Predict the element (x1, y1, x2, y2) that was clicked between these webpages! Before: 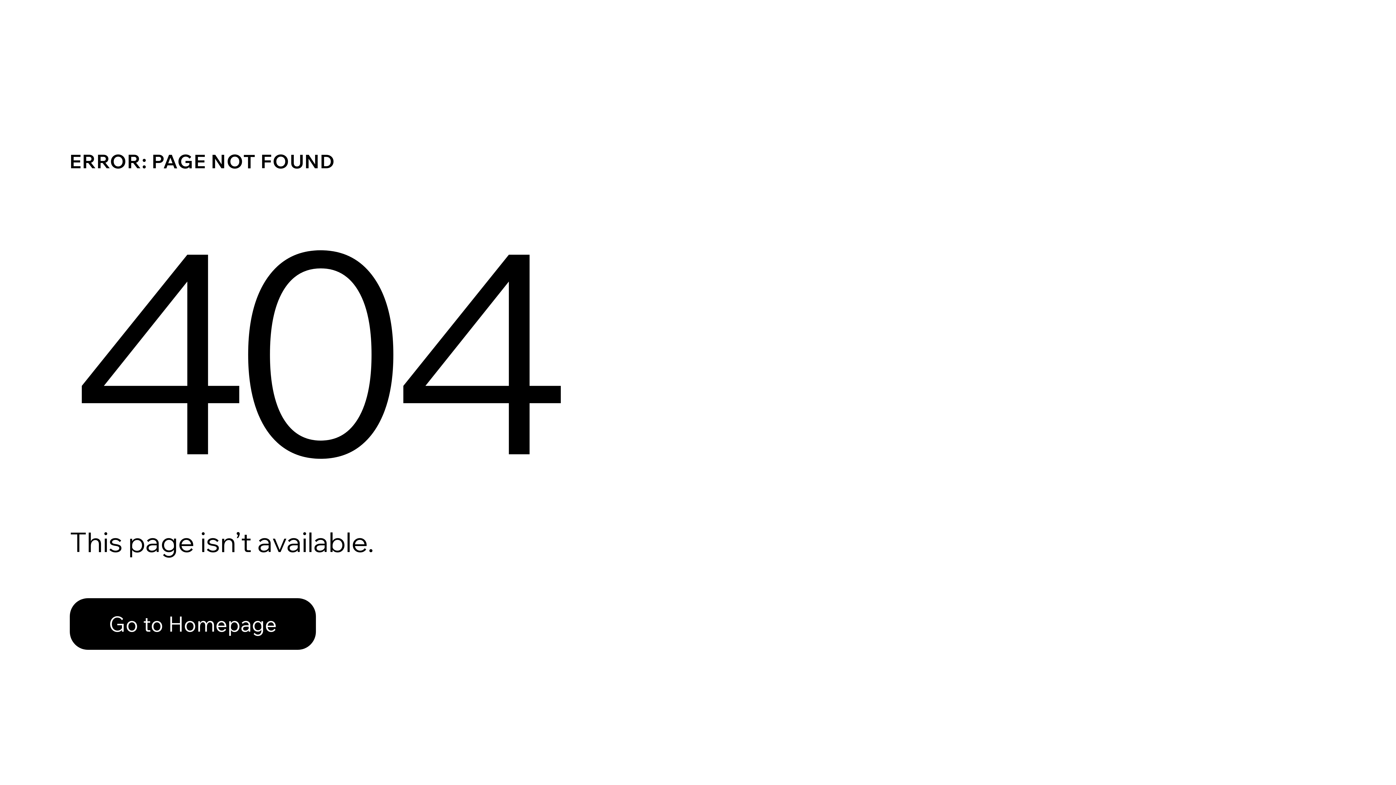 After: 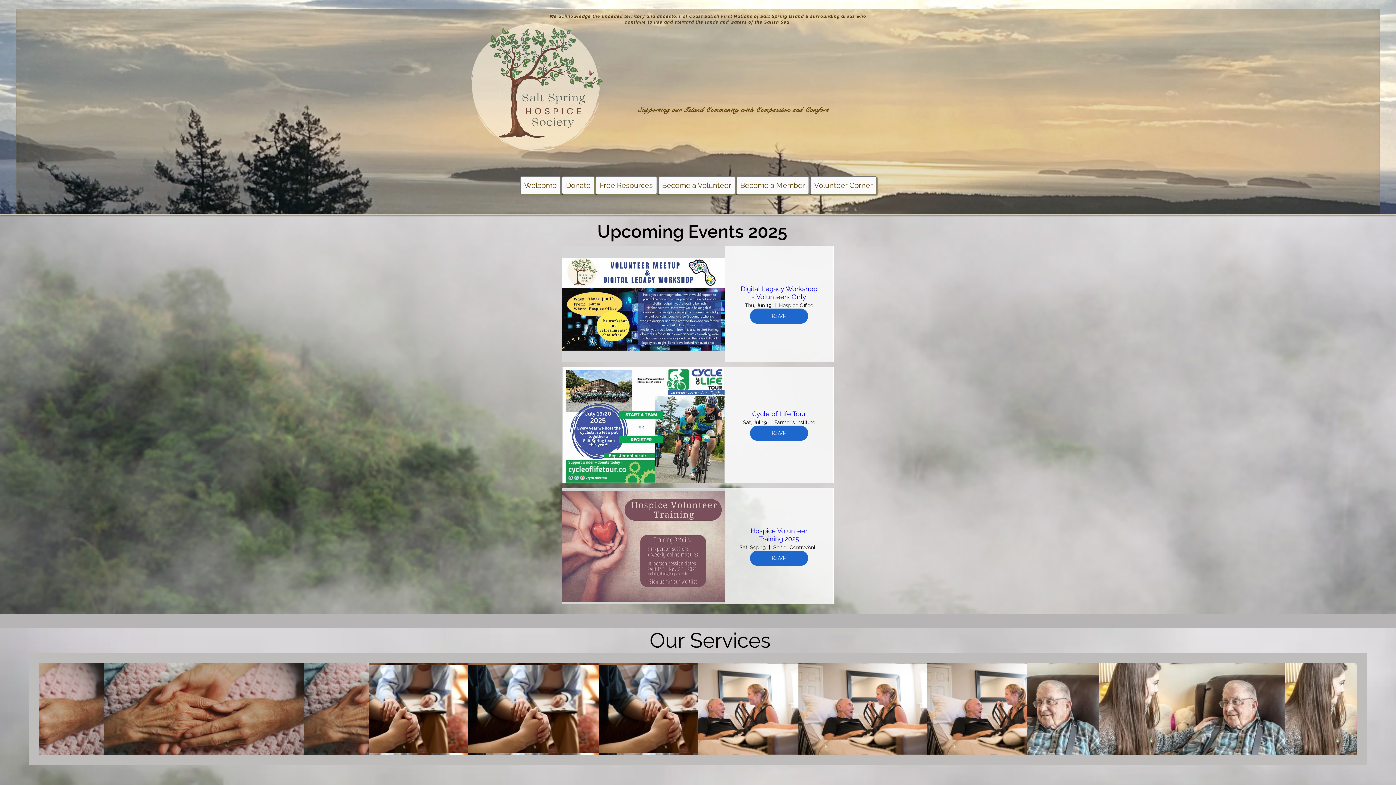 Action: bbox: (69, 598, 316, 650) label: Go to Homepage